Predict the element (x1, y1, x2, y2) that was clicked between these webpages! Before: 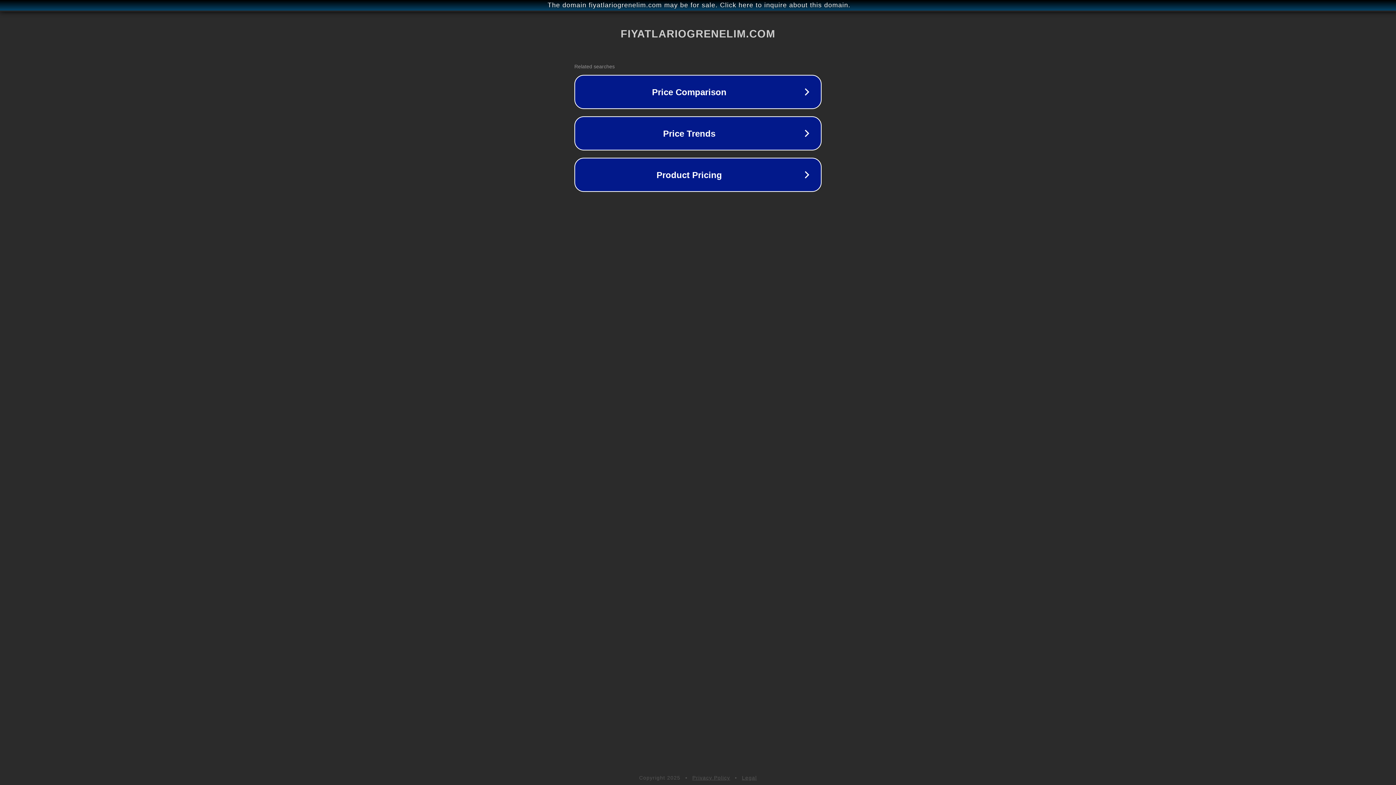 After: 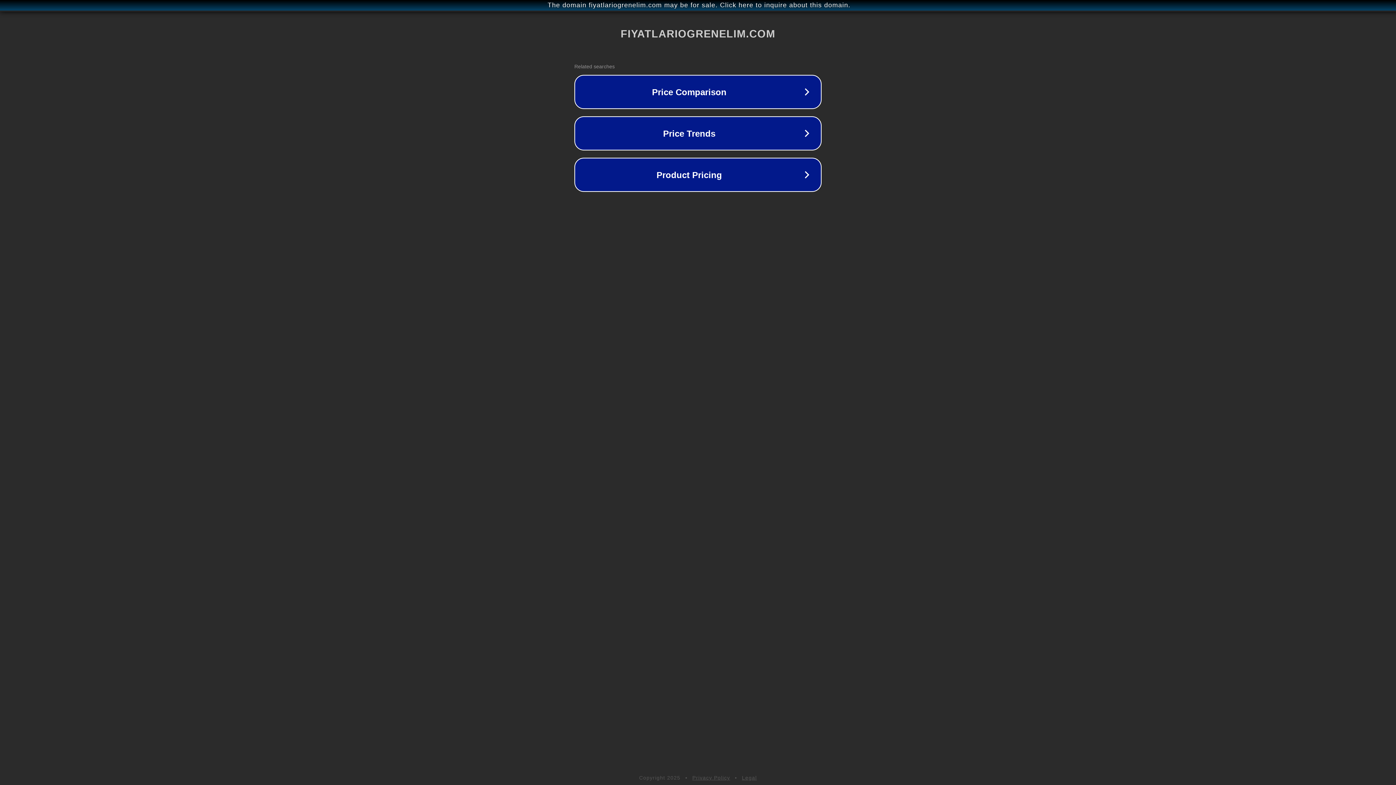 Action: bbox: (742, 775, 757, 781) label: Legal